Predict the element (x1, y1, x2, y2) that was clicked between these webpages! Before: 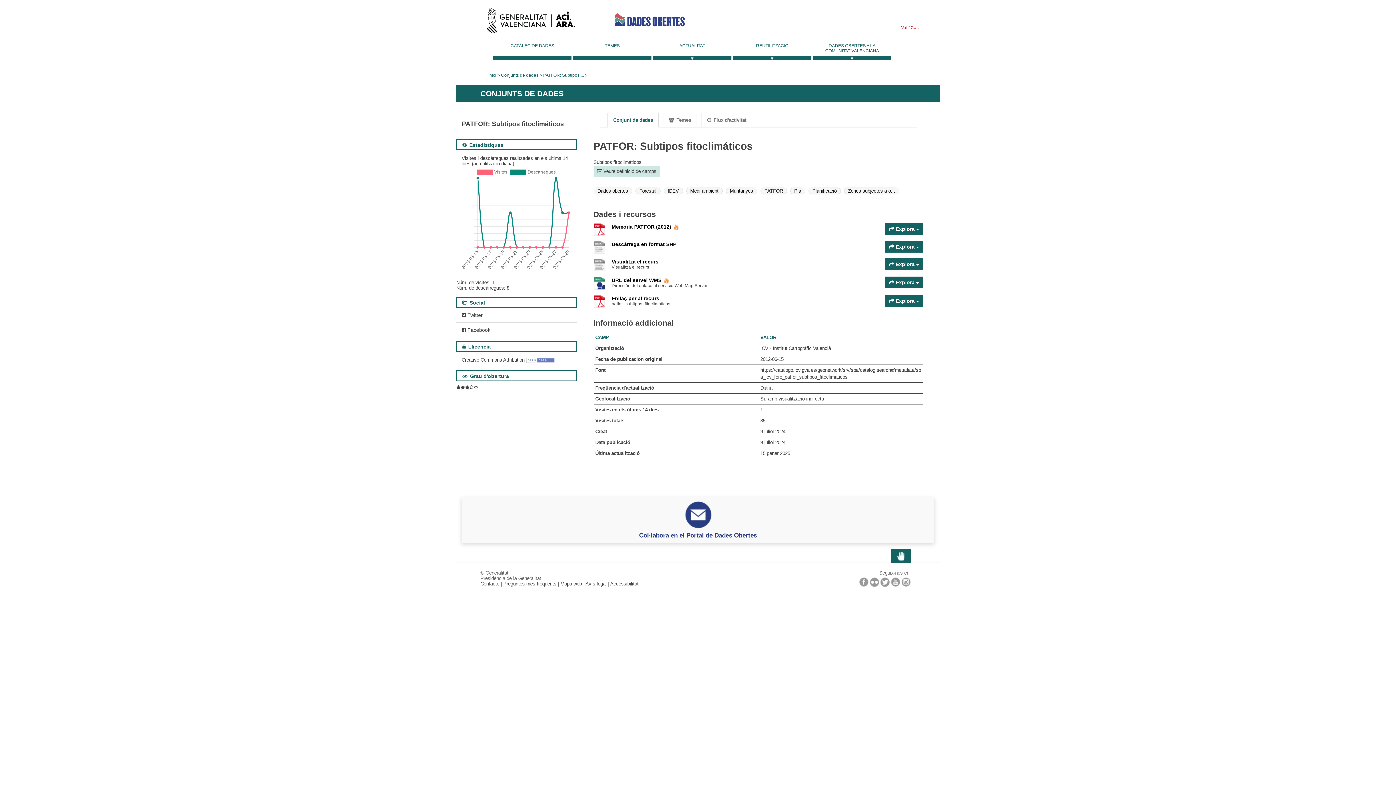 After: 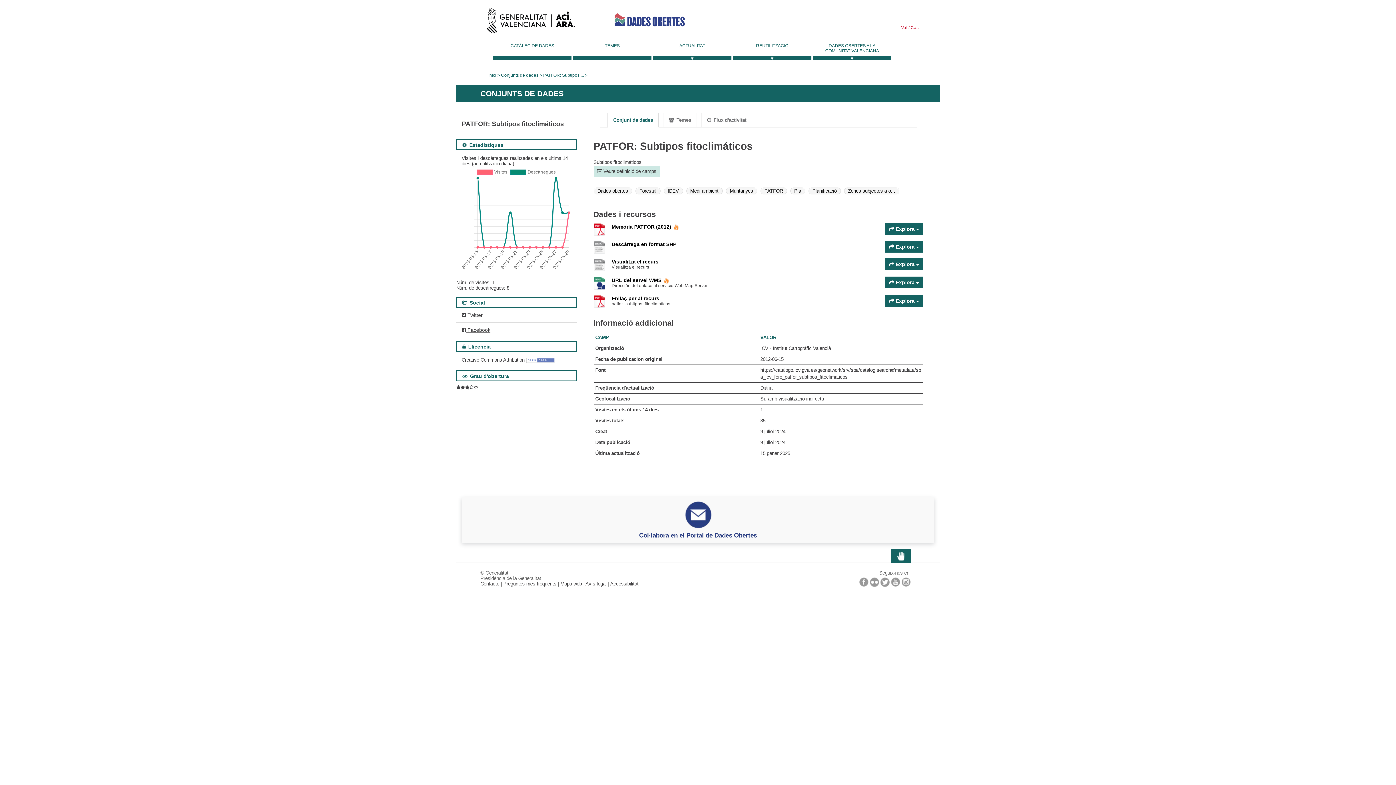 Action: bbox: (456, 322, 576, 337) label:  Facebook